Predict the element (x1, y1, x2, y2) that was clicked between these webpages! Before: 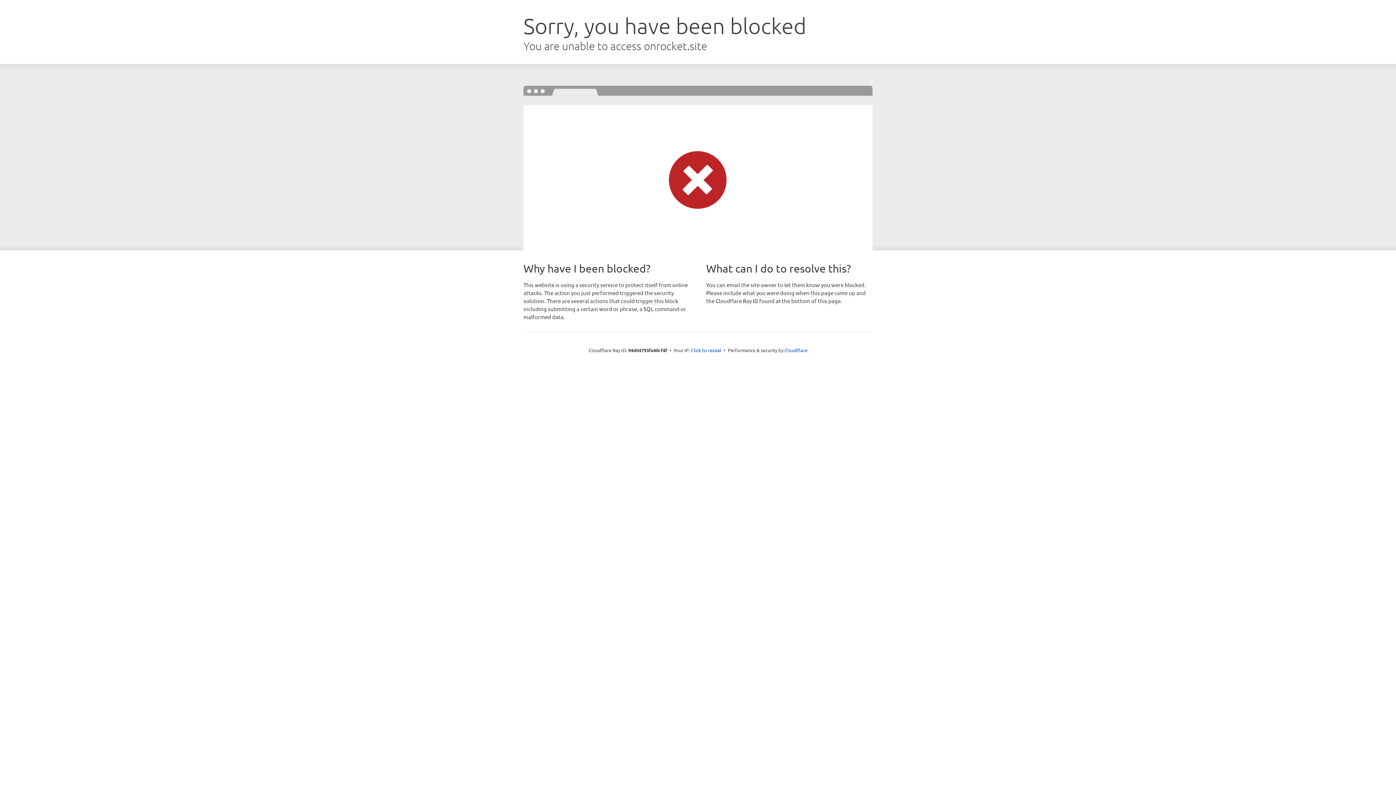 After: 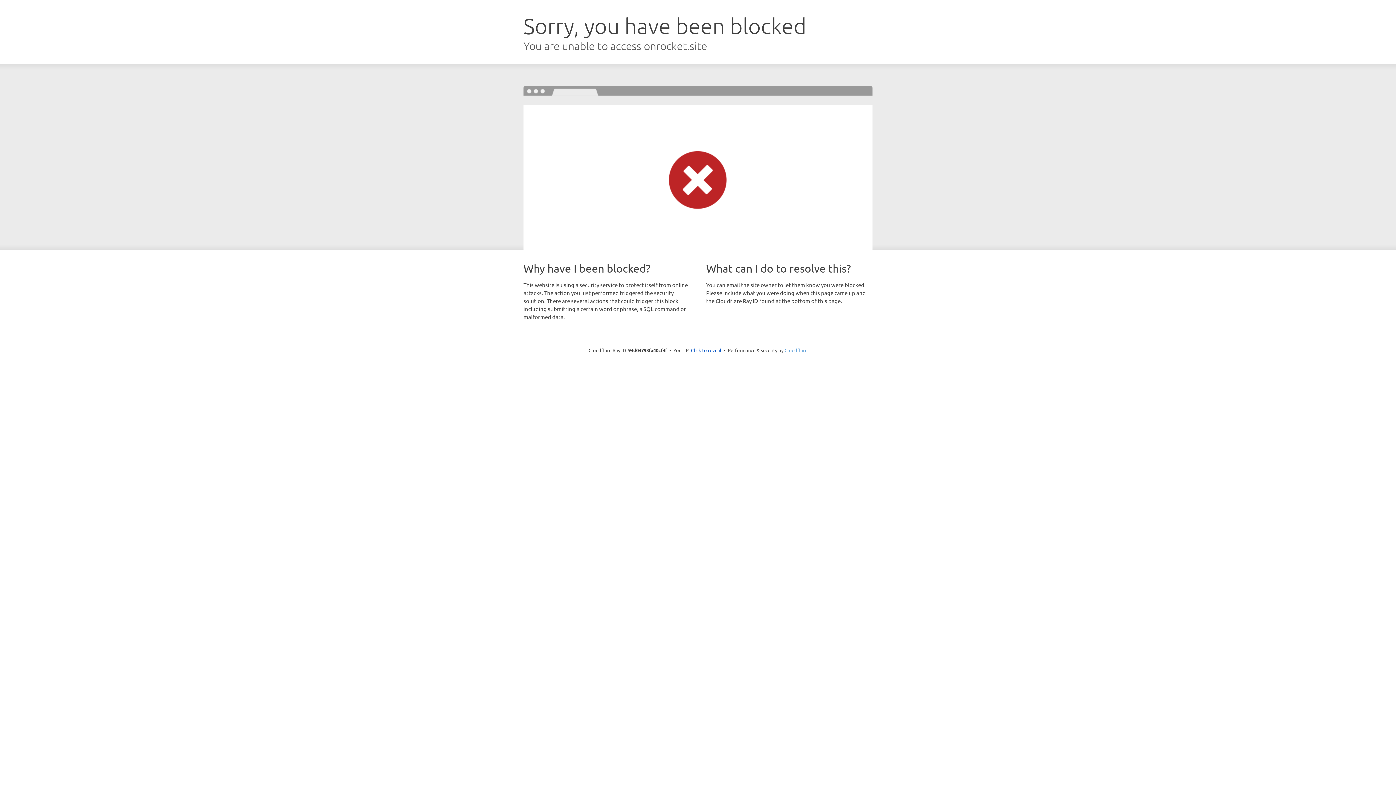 Action: label: Cloudflare bbox: (784, 347, 807, 353)